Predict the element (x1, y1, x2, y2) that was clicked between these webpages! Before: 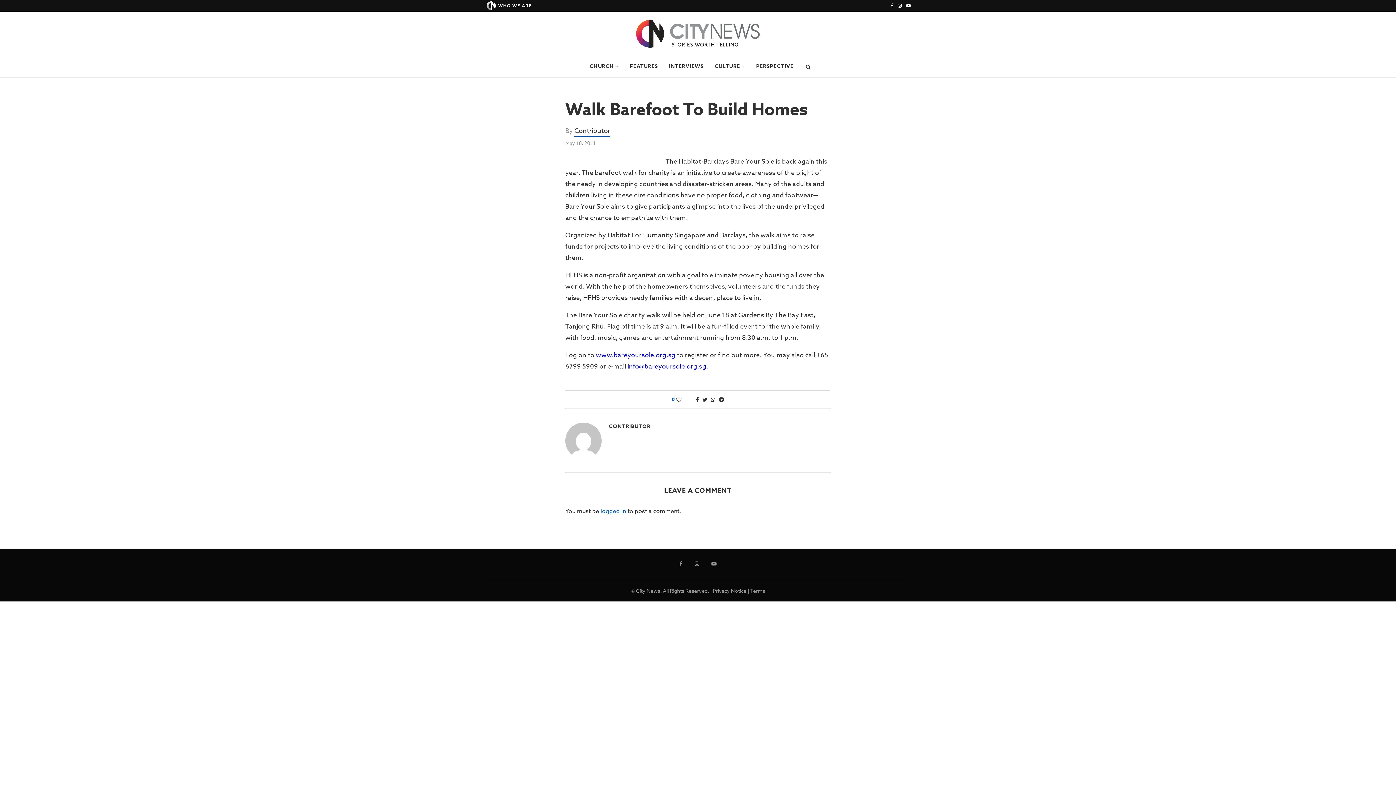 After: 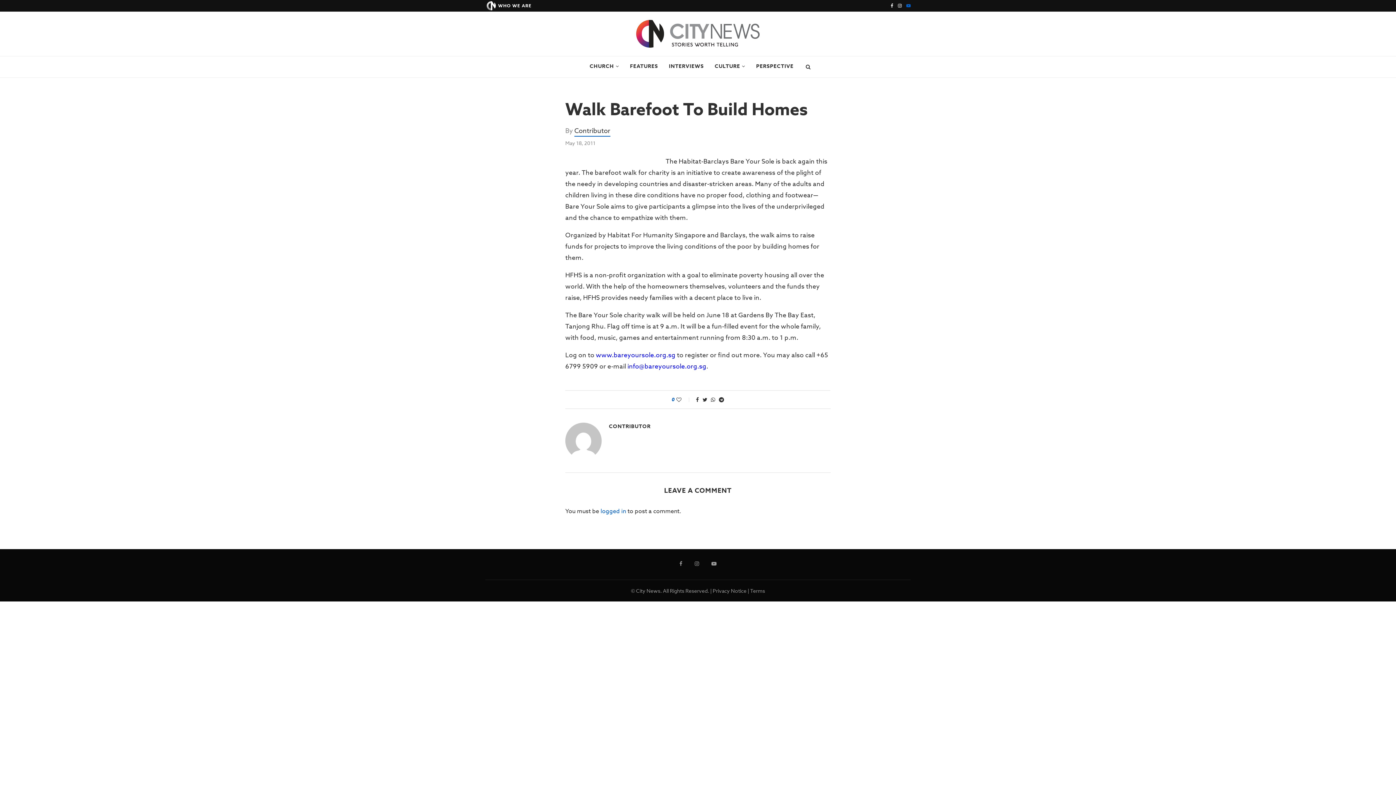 Action: bbox: (906, 0, 910, 11)